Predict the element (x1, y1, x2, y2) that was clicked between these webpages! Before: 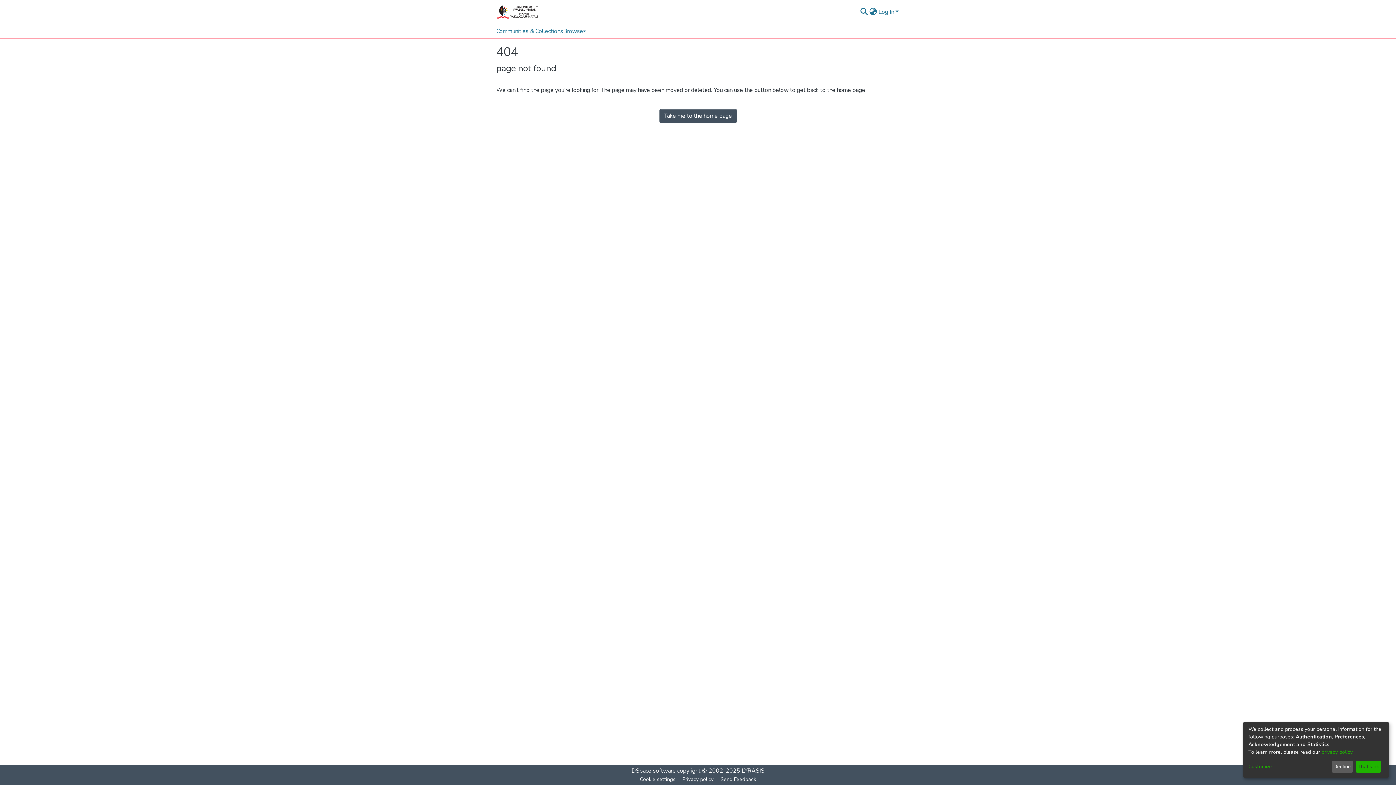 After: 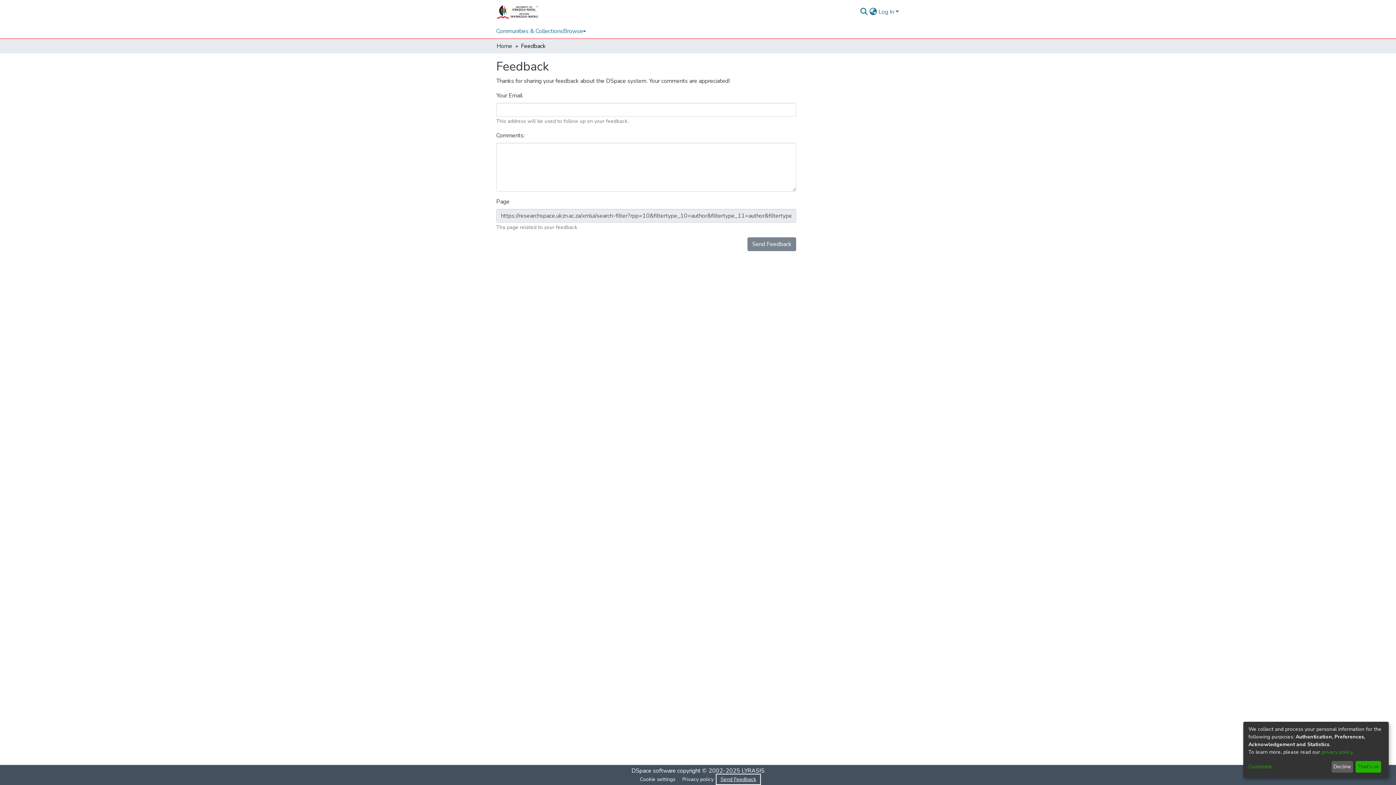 Action: label: Send Feedback bbox: (717, 775, 759, 784)